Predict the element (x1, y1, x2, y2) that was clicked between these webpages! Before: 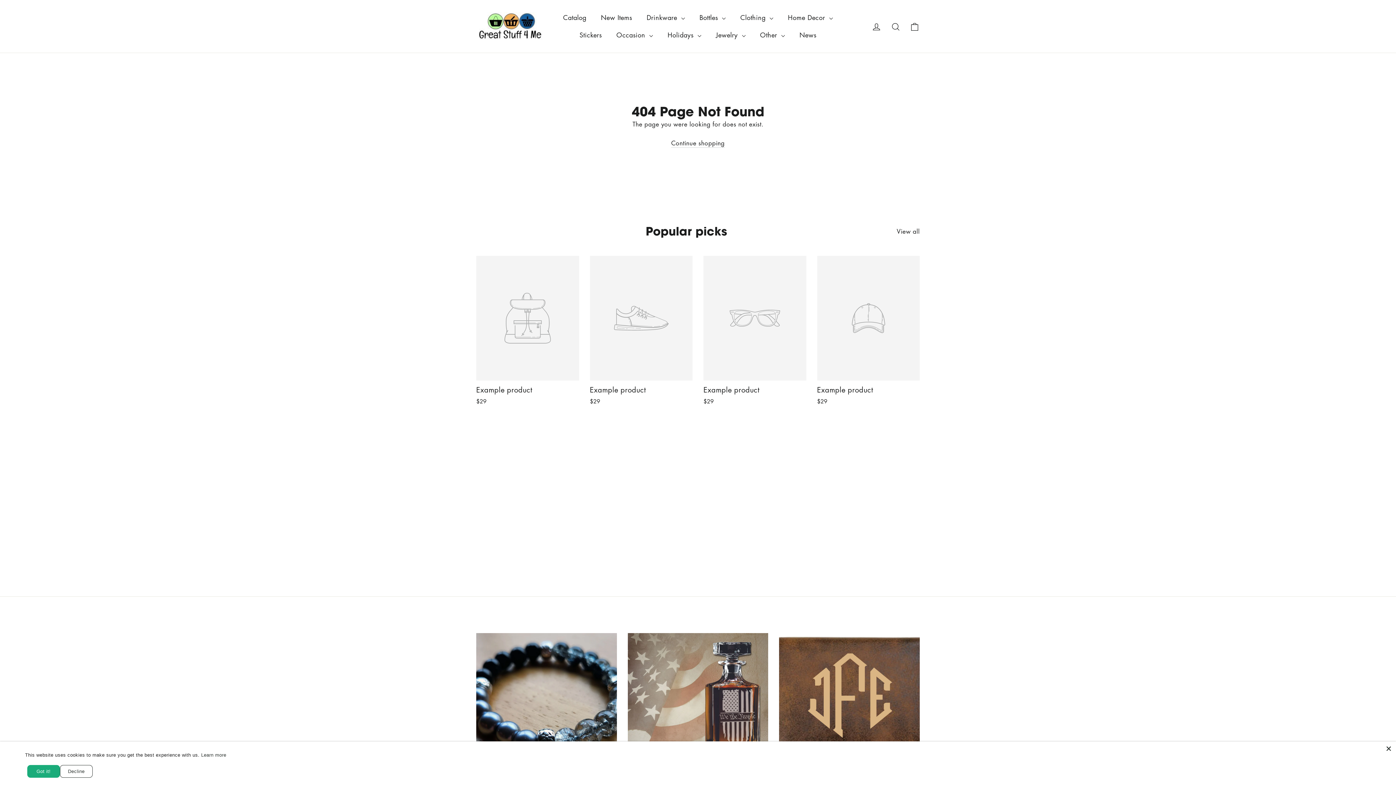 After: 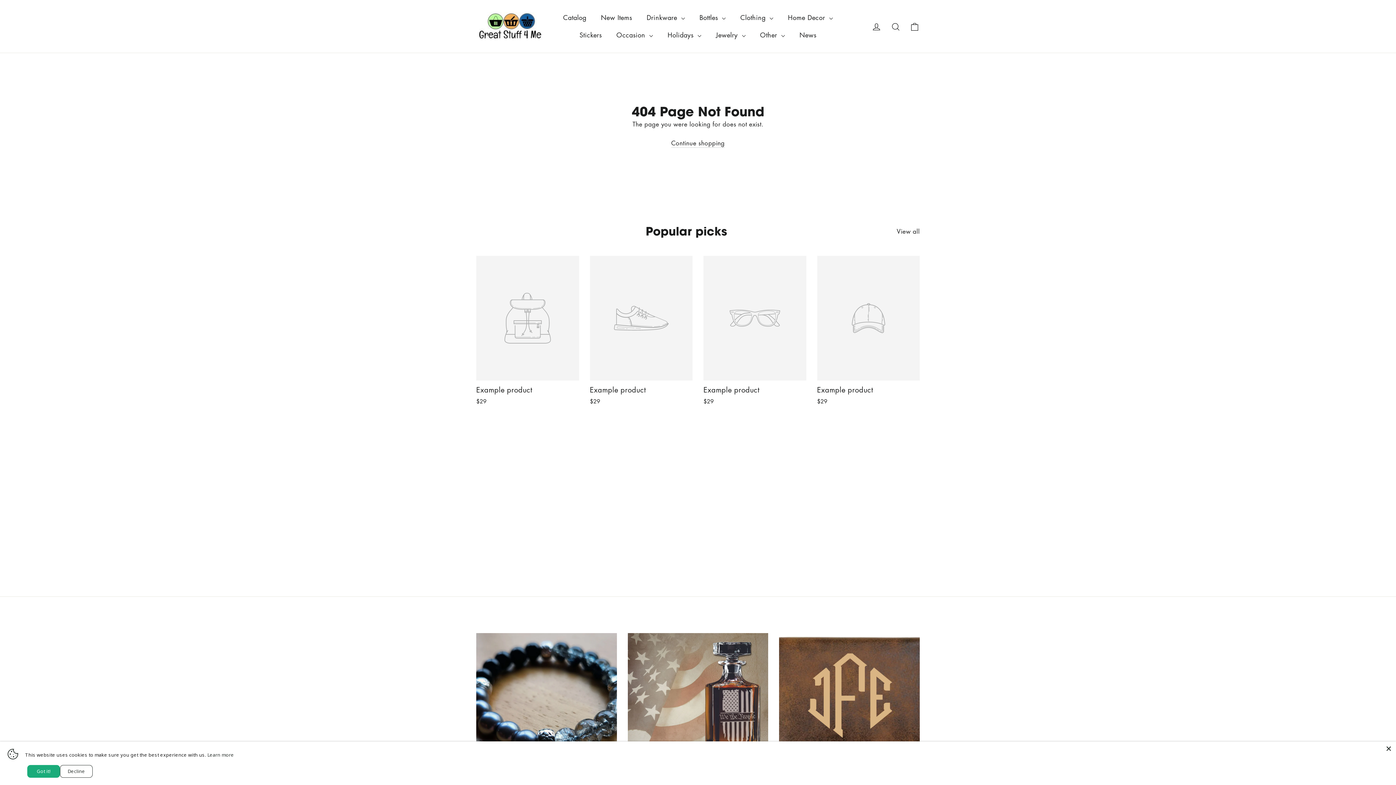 Action: label: Example product
$29 bbox: (590, 256, 692, 407)